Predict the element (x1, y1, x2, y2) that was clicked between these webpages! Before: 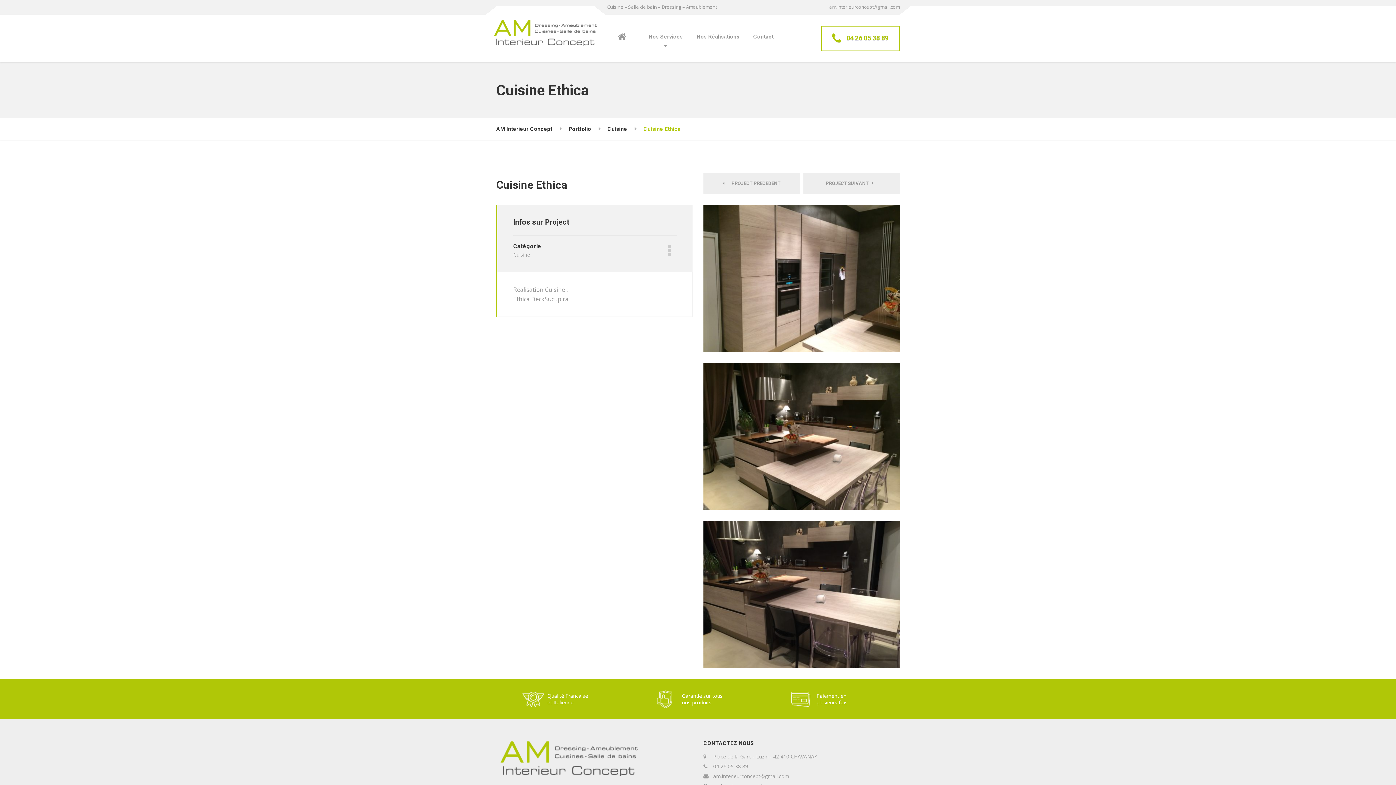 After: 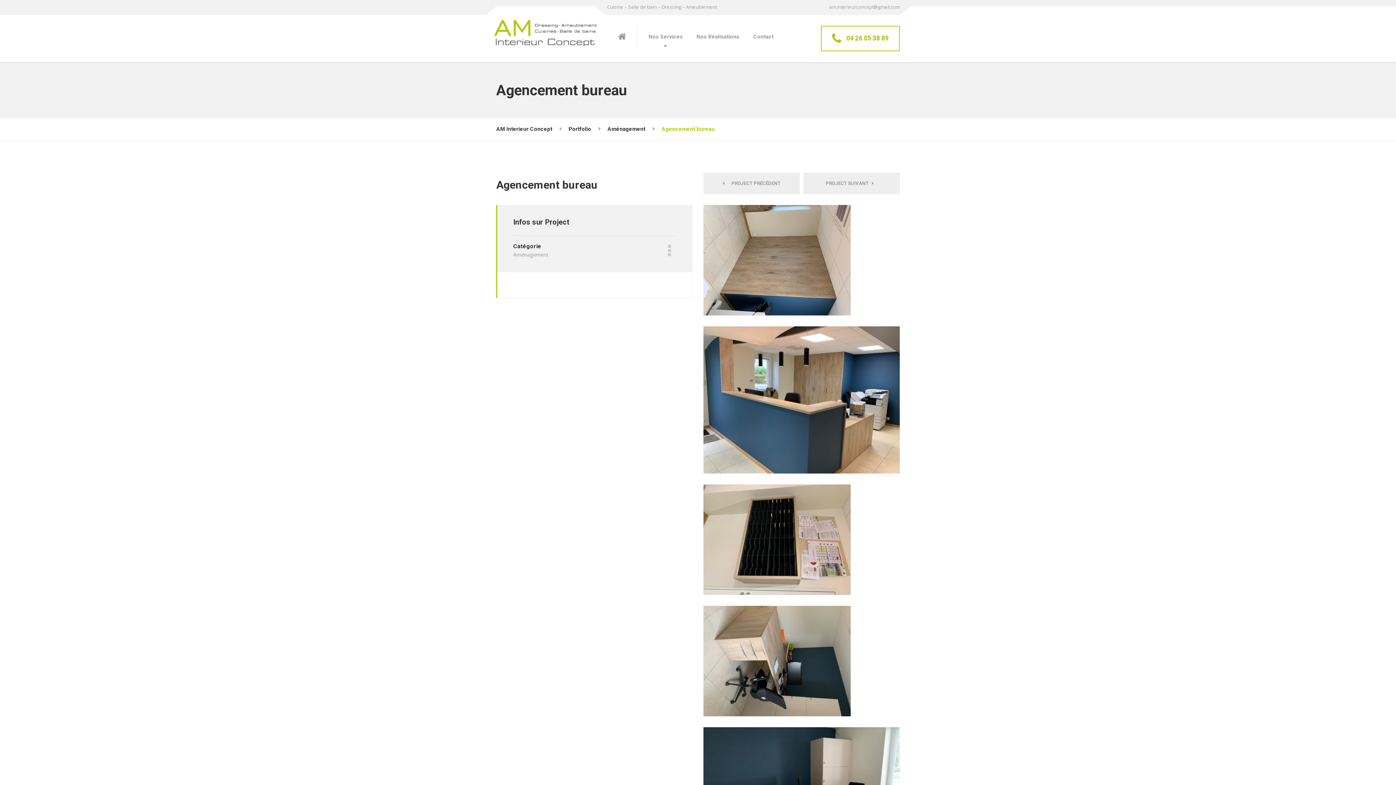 Action: label:    PROJECT PRÉCÉDENT bbox: (703, 172, 800, 194)